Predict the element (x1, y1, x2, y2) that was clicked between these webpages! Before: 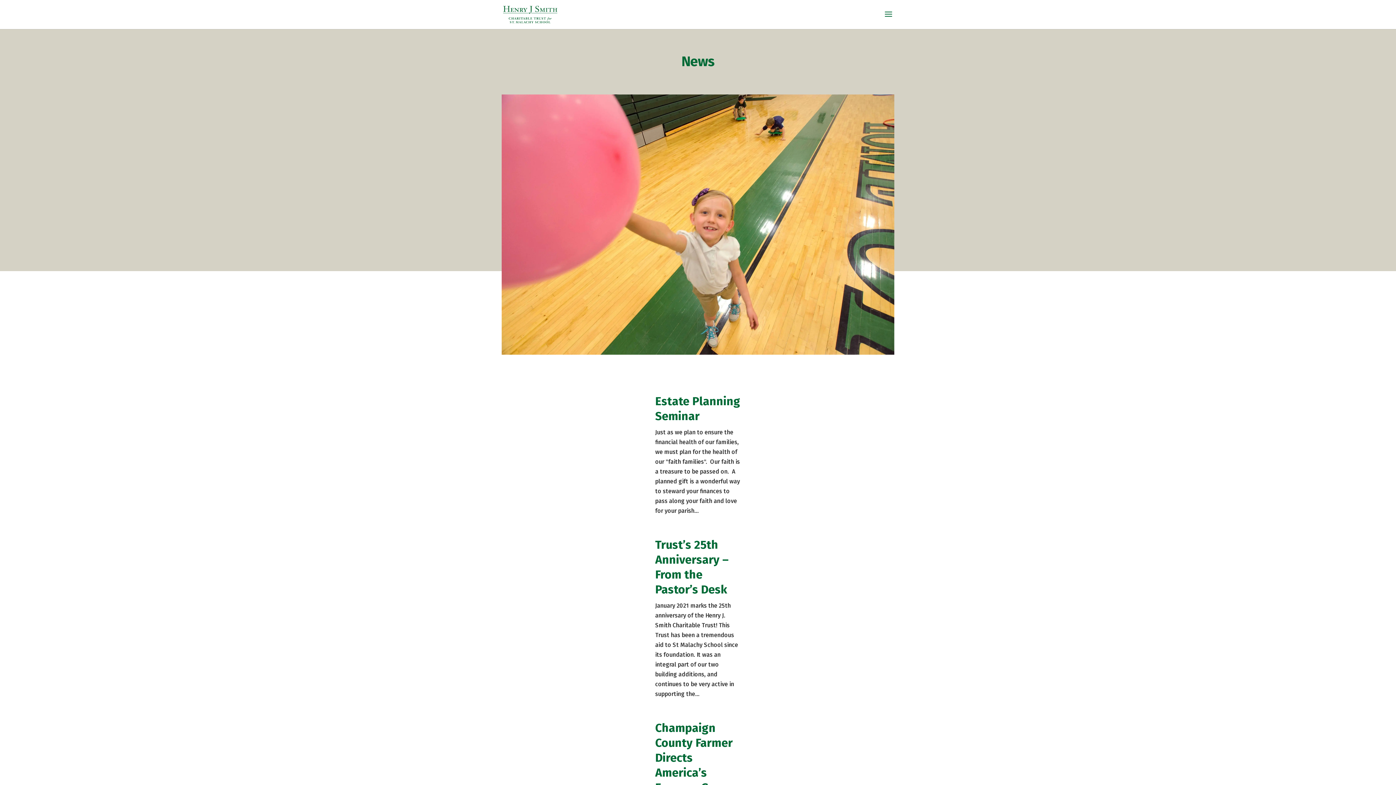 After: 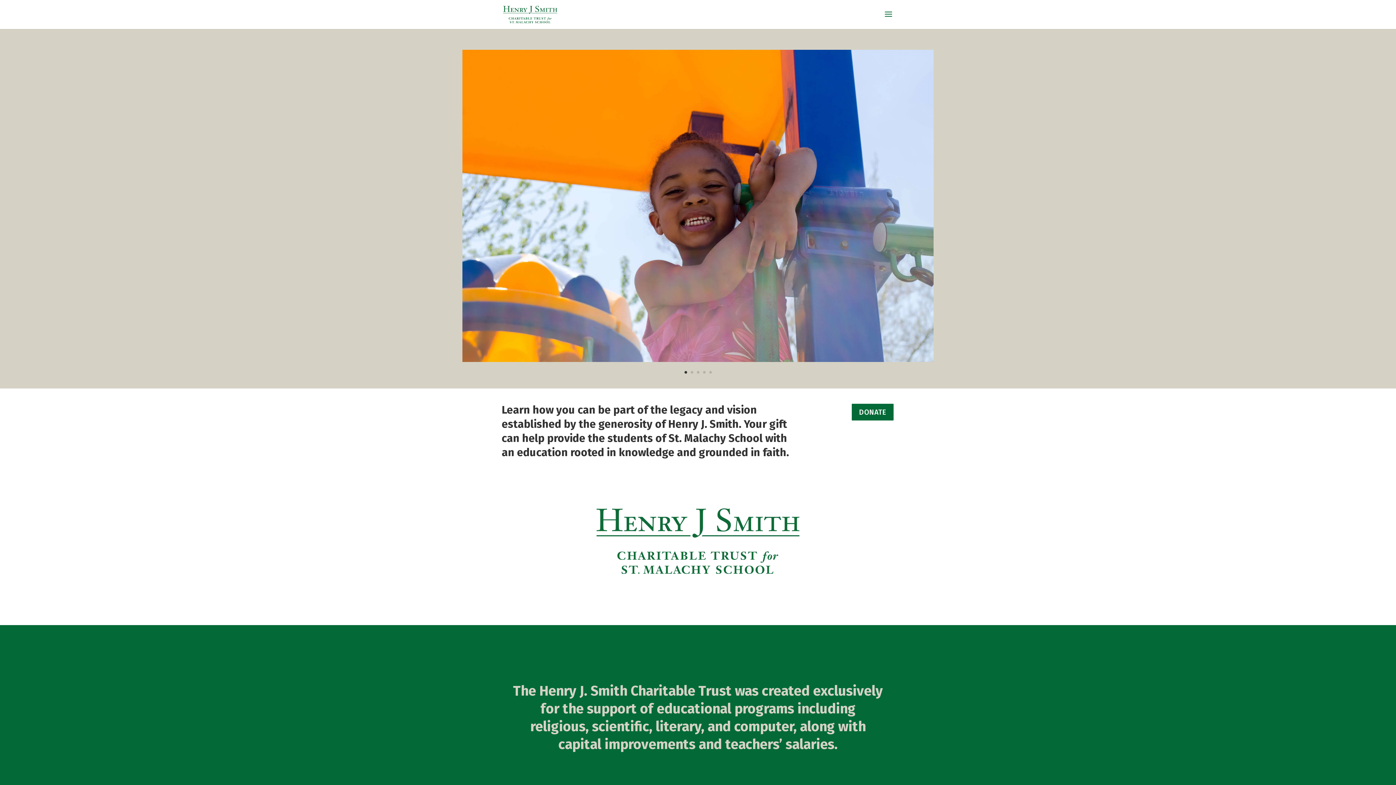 Action: bbox: (503, 10, 557, 17)